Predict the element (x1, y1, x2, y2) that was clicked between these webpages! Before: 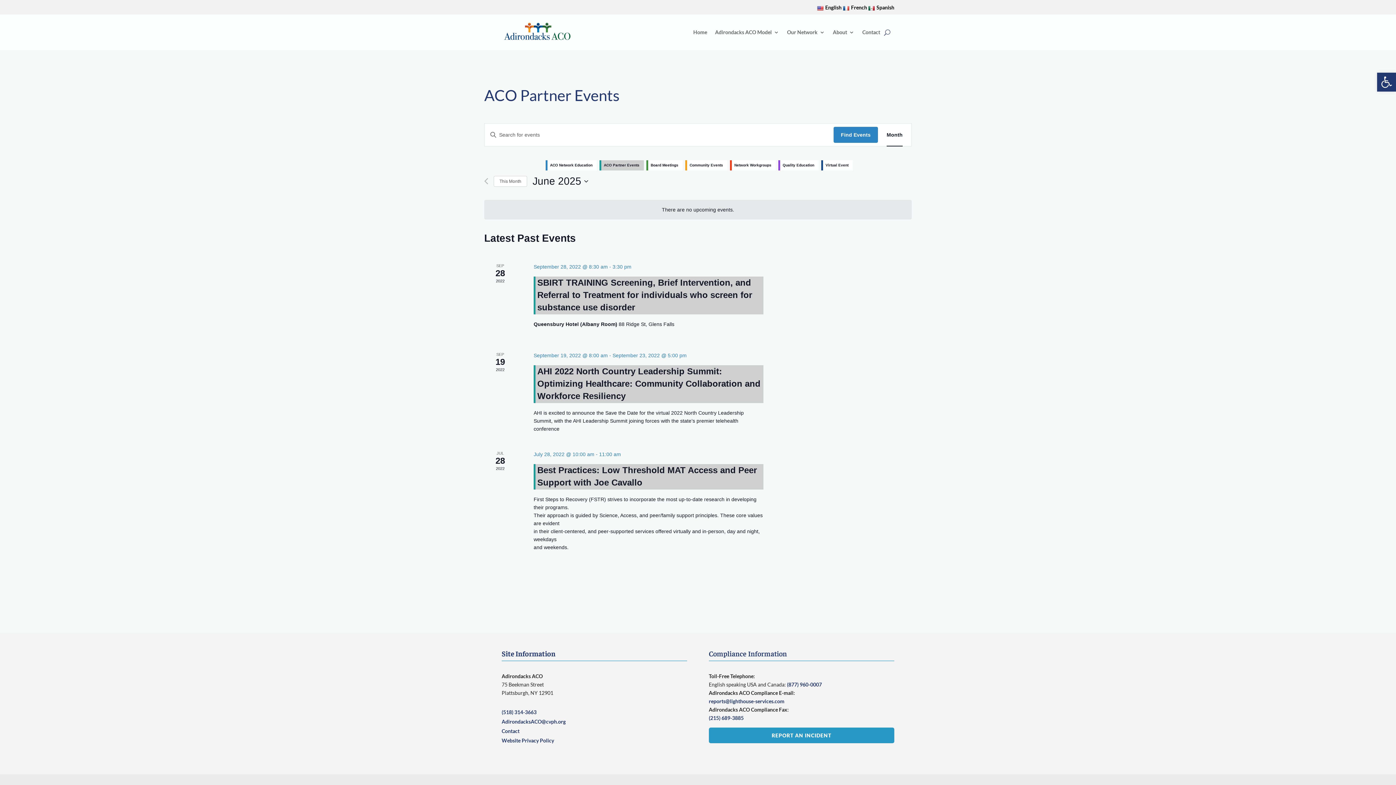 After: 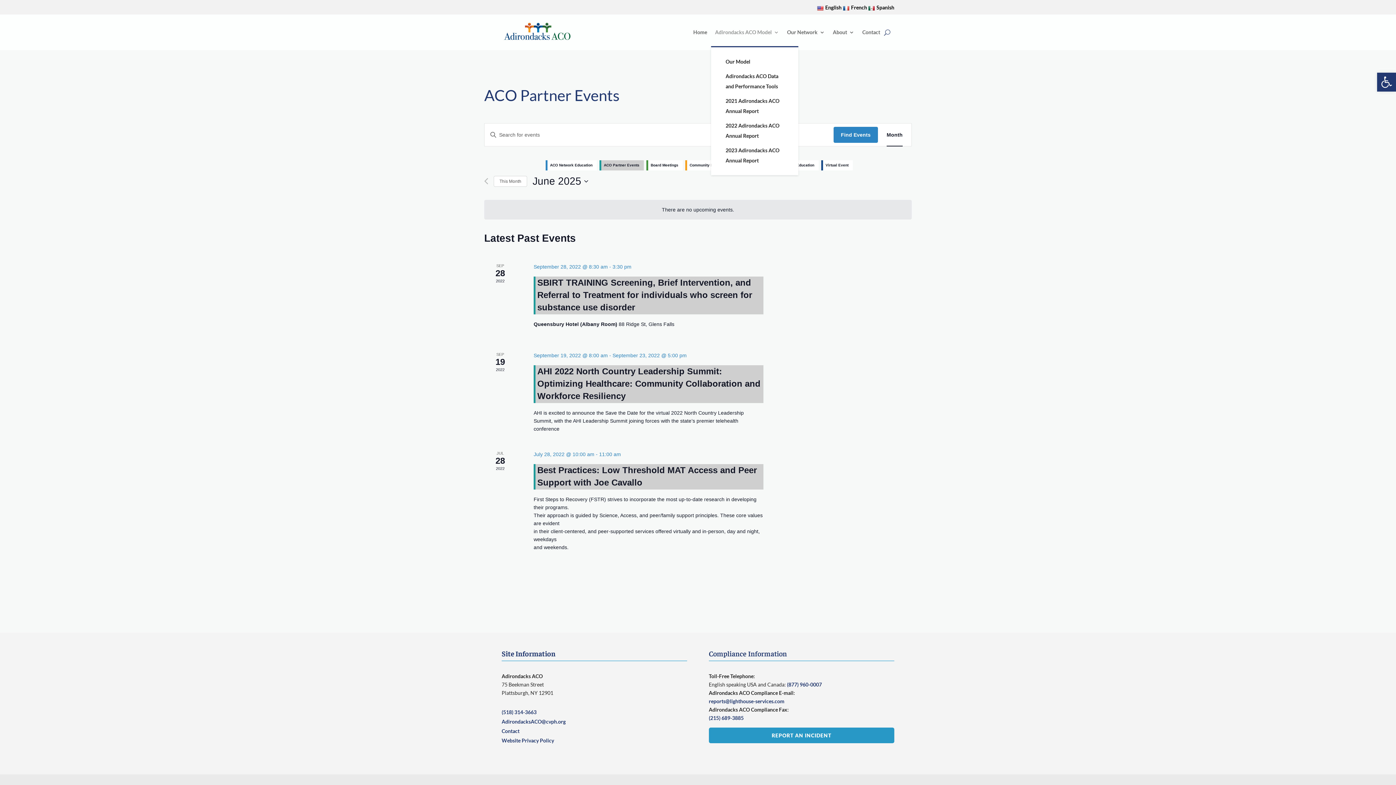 Action: label: Adirondacks ACO Model bbox: (715, 18, 779, 46)